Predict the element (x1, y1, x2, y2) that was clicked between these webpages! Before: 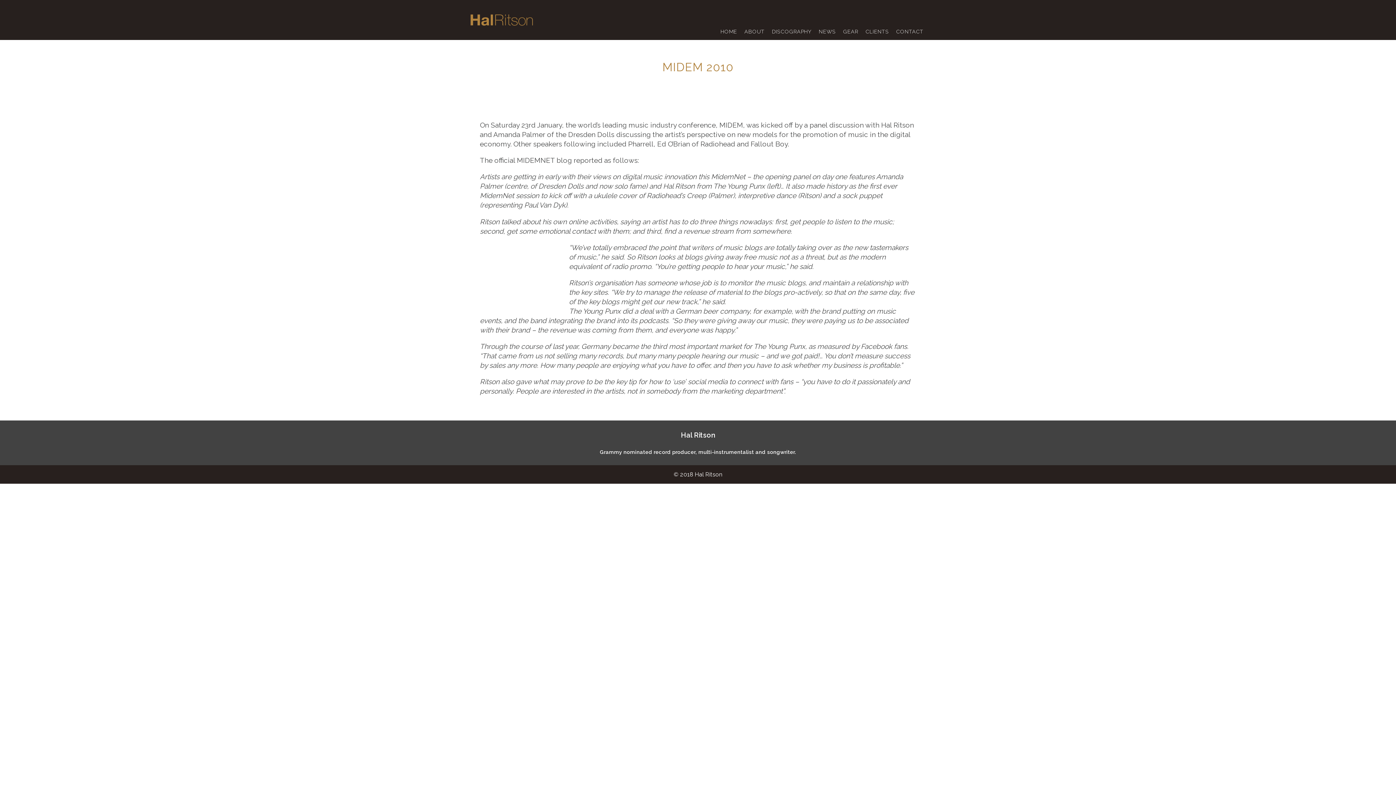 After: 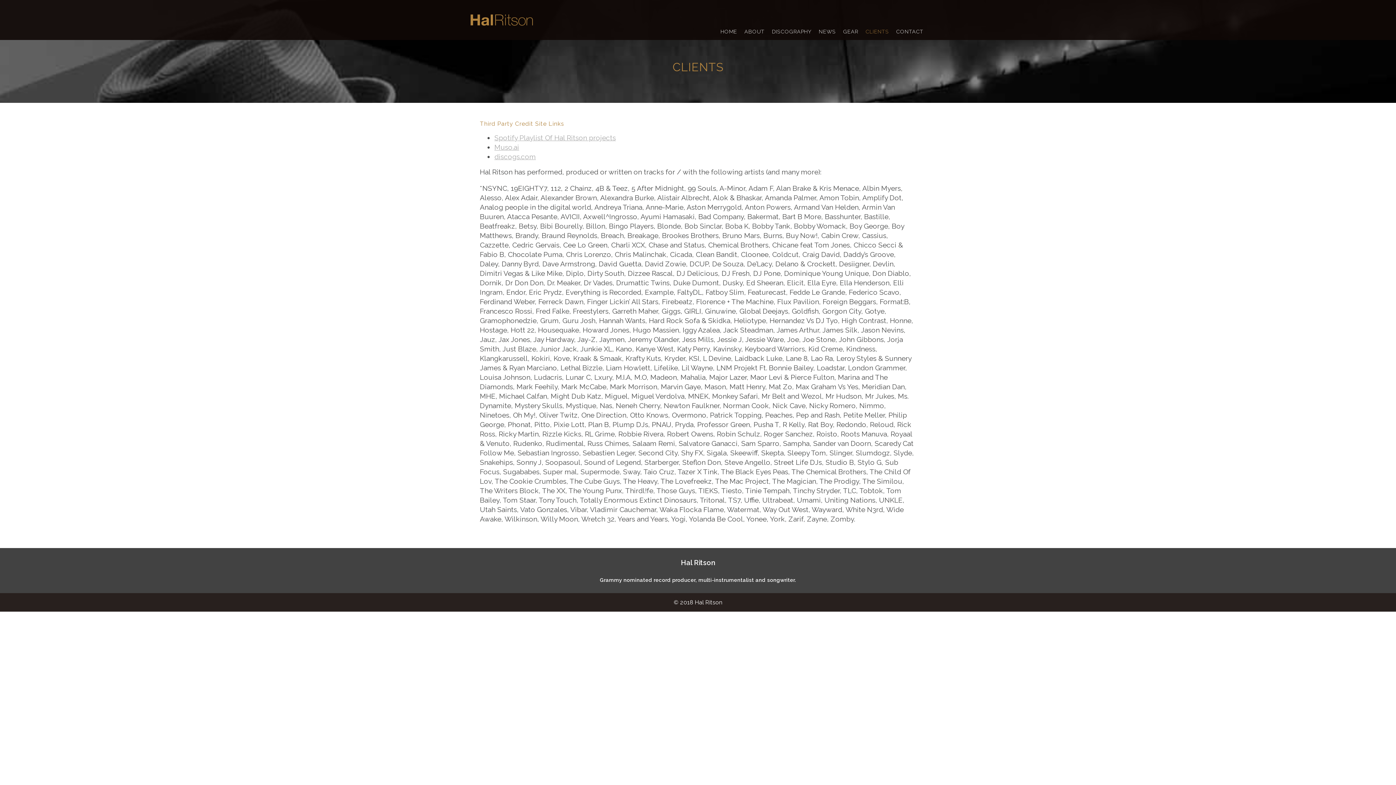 Action: bbox: (862, 22, 892, 40) label: CLIENTS